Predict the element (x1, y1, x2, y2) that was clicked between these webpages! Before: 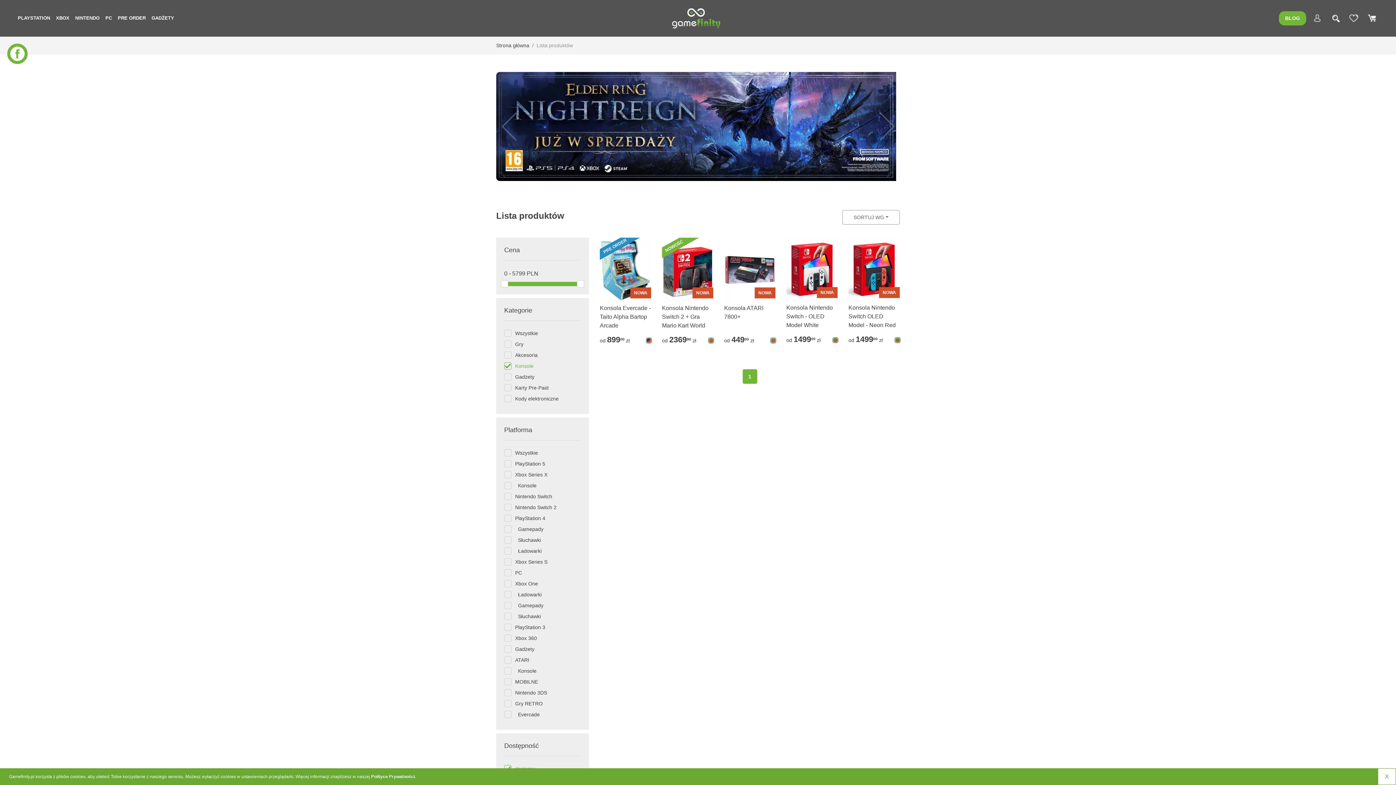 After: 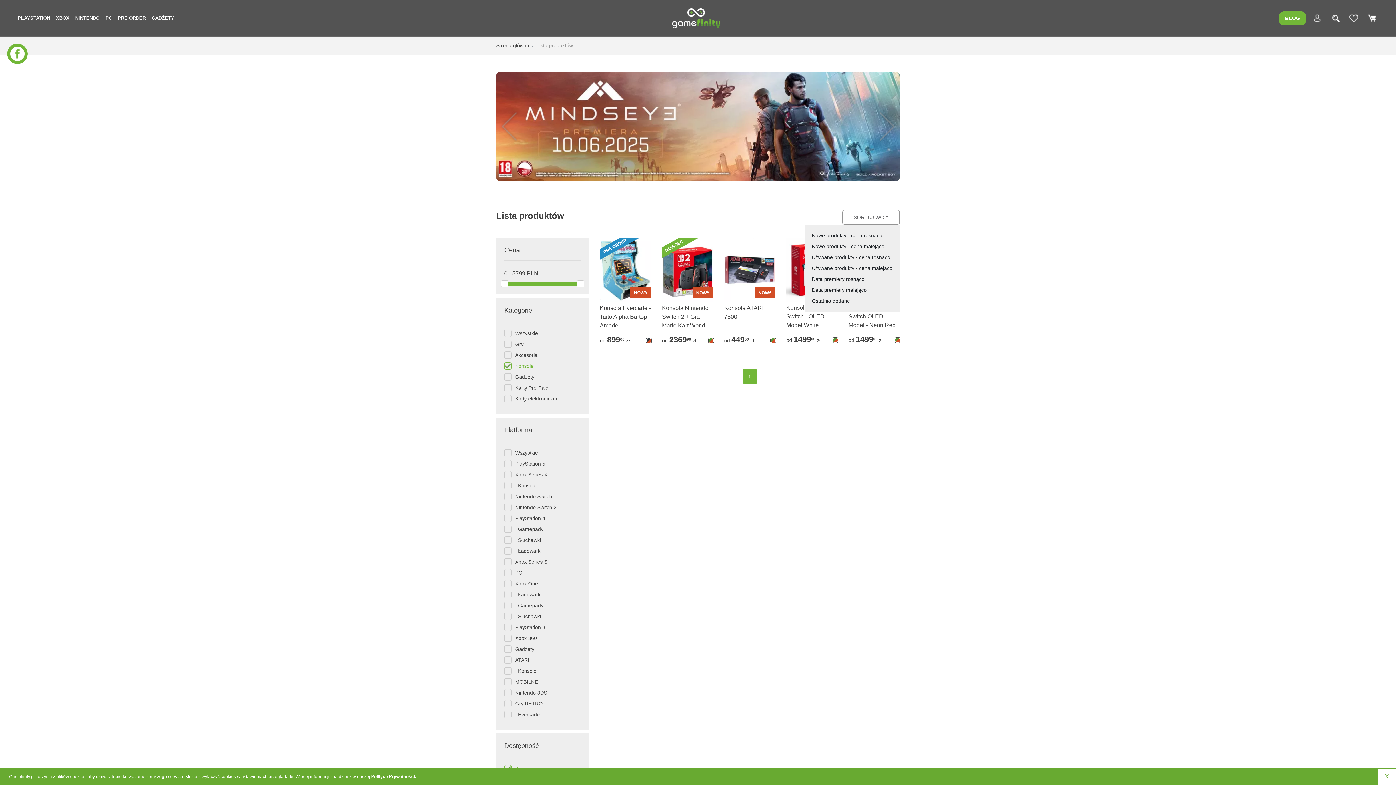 Action: bbox: (842, 210, 900, 224) label: SORTUJ WG